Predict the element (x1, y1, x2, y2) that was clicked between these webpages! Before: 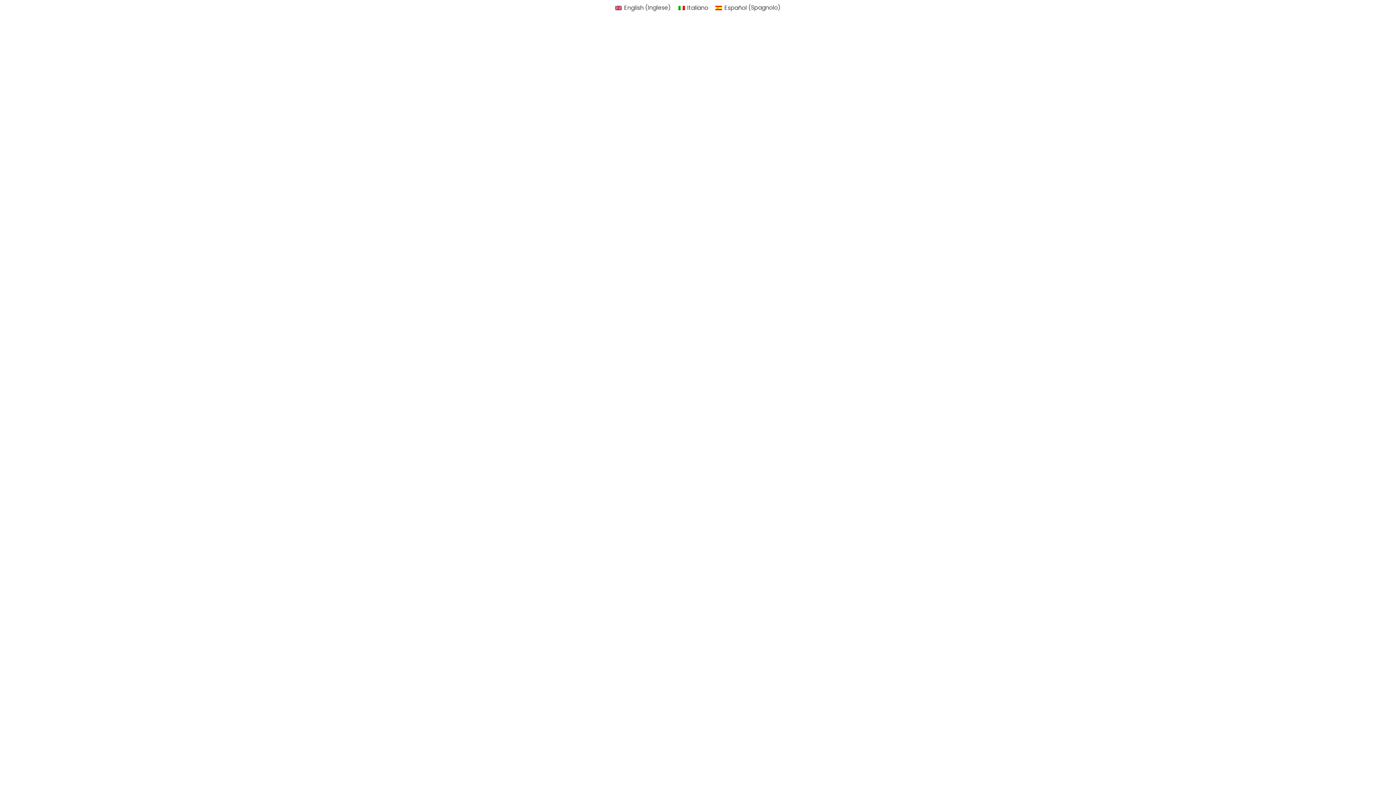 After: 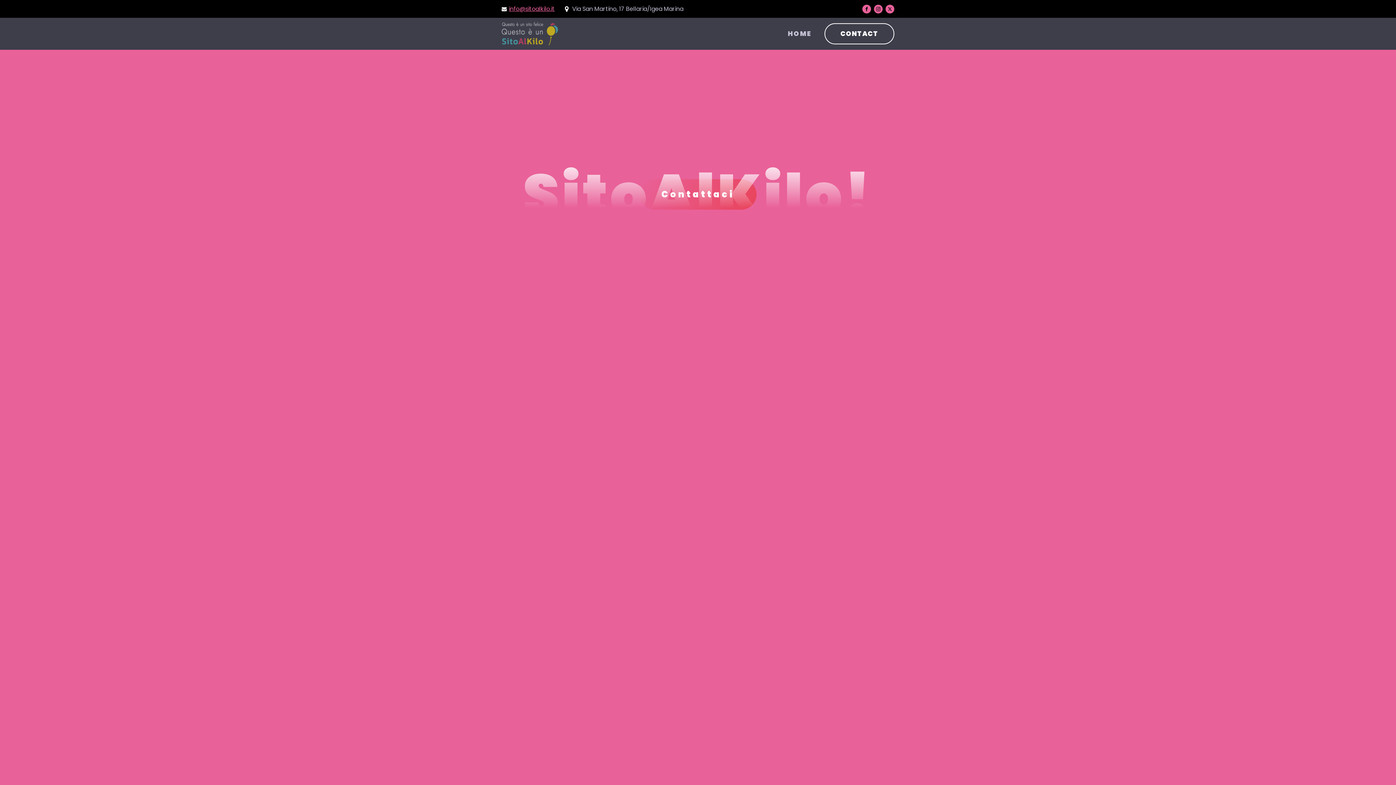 Action: bbox: (611, 2, 674, 12) label: English (Inglese)